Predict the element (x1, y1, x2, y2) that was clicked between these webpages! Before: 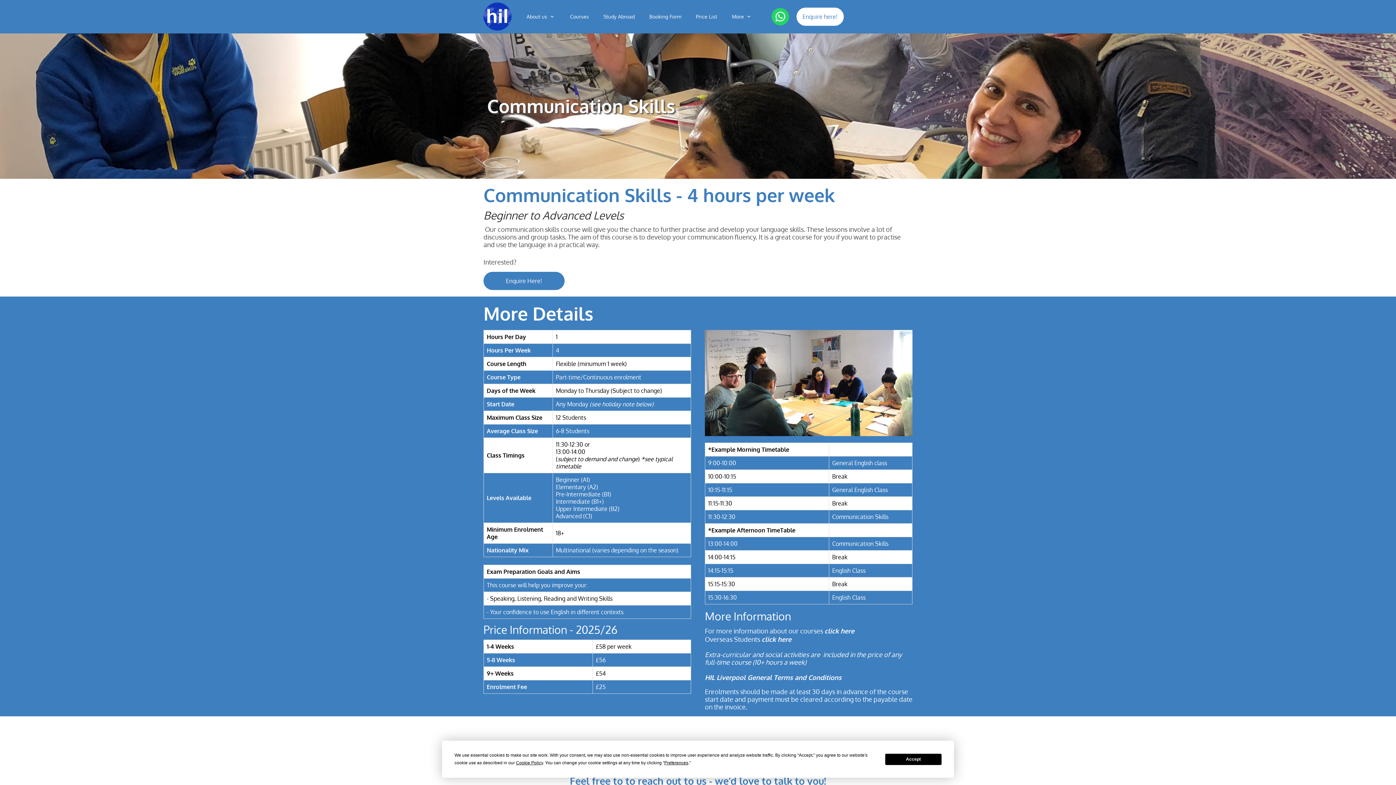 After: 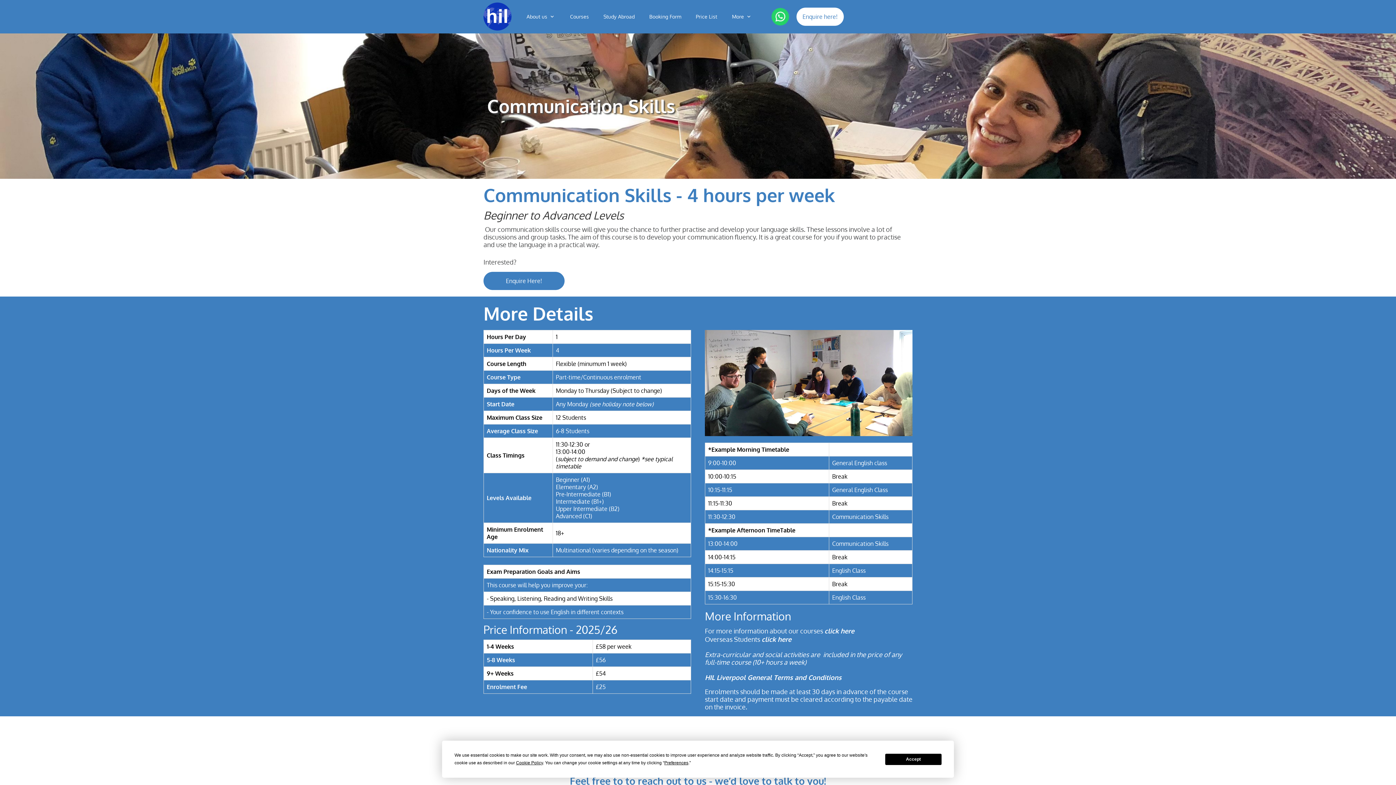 Action: bbox: (824, 627, 854, 635) label: click here